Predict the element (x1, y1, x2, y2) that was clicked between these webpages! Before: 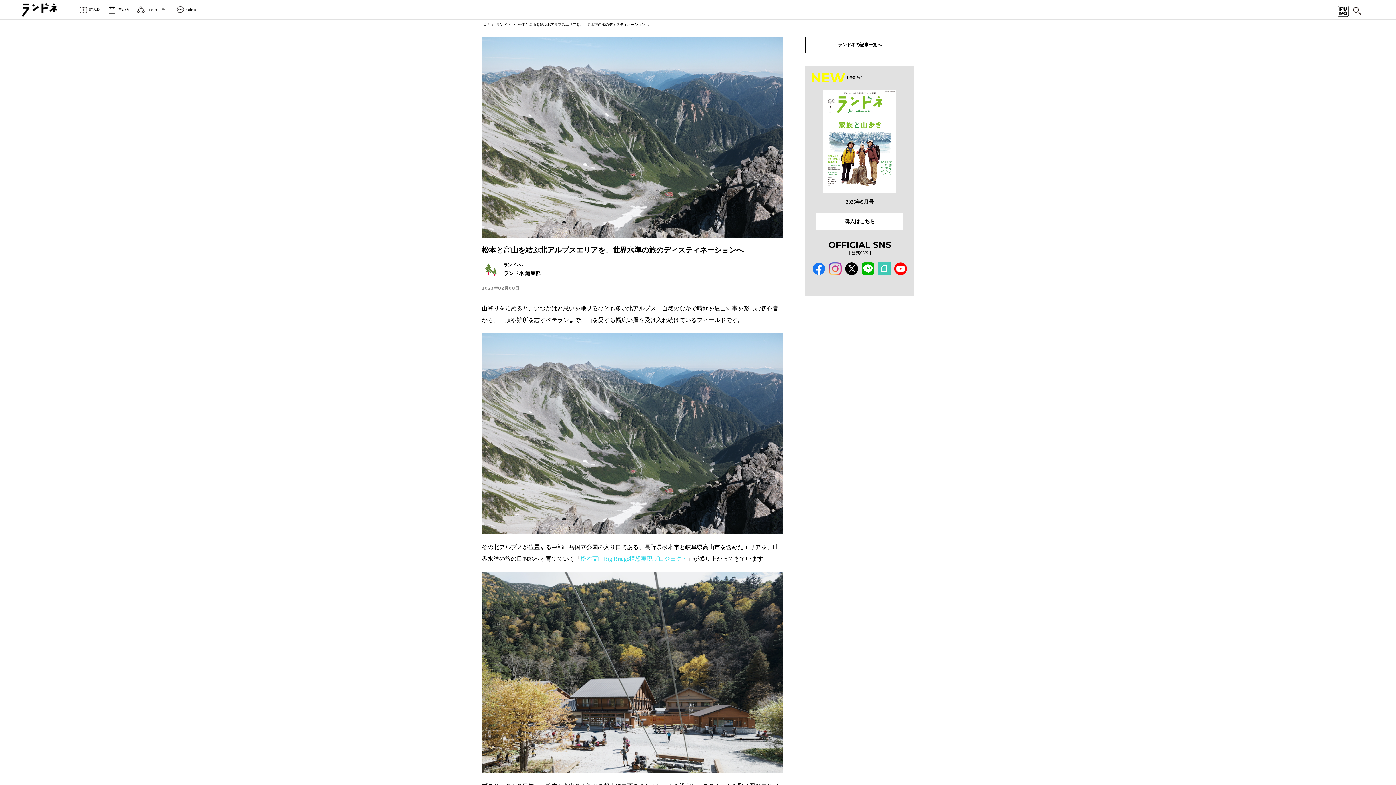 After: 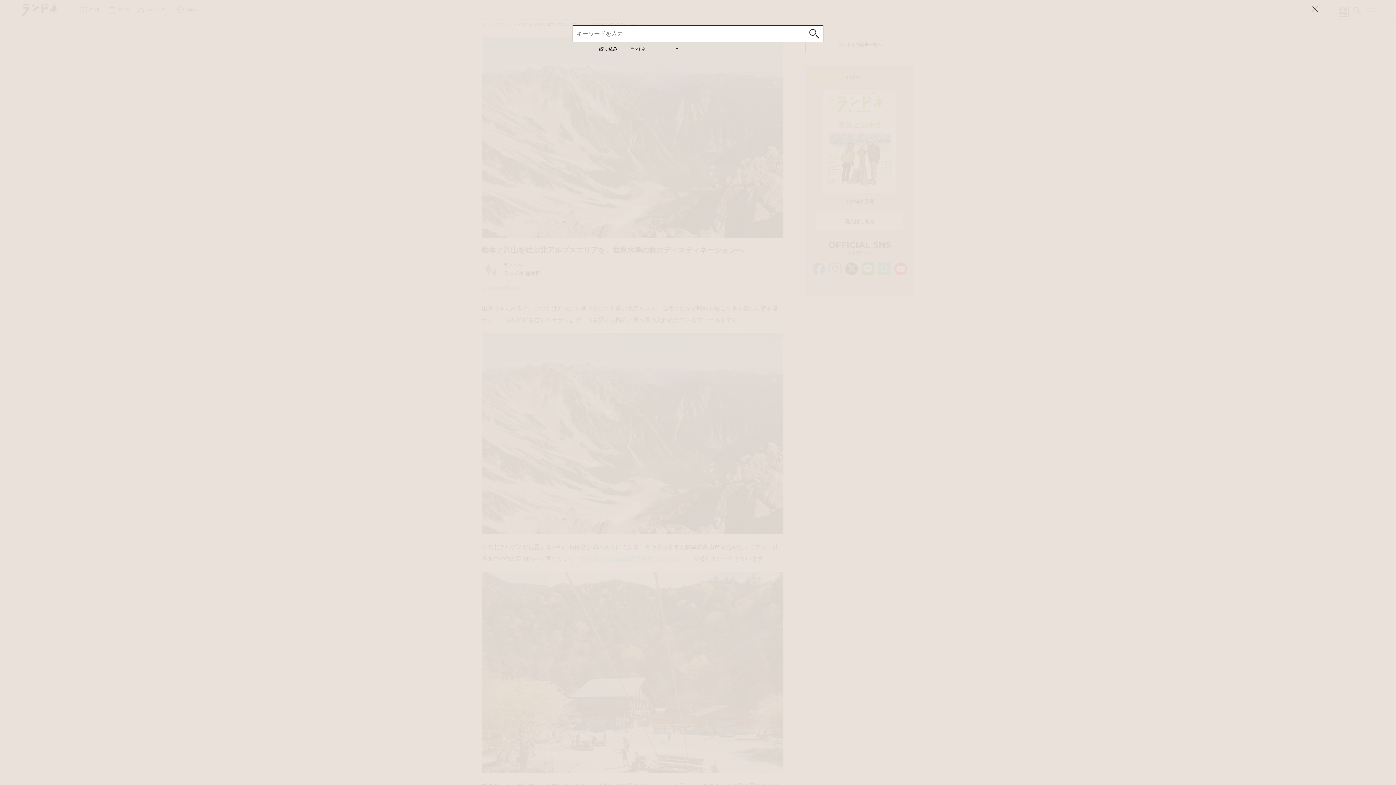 Action: bbox: (1353, 6, 1361, 15)